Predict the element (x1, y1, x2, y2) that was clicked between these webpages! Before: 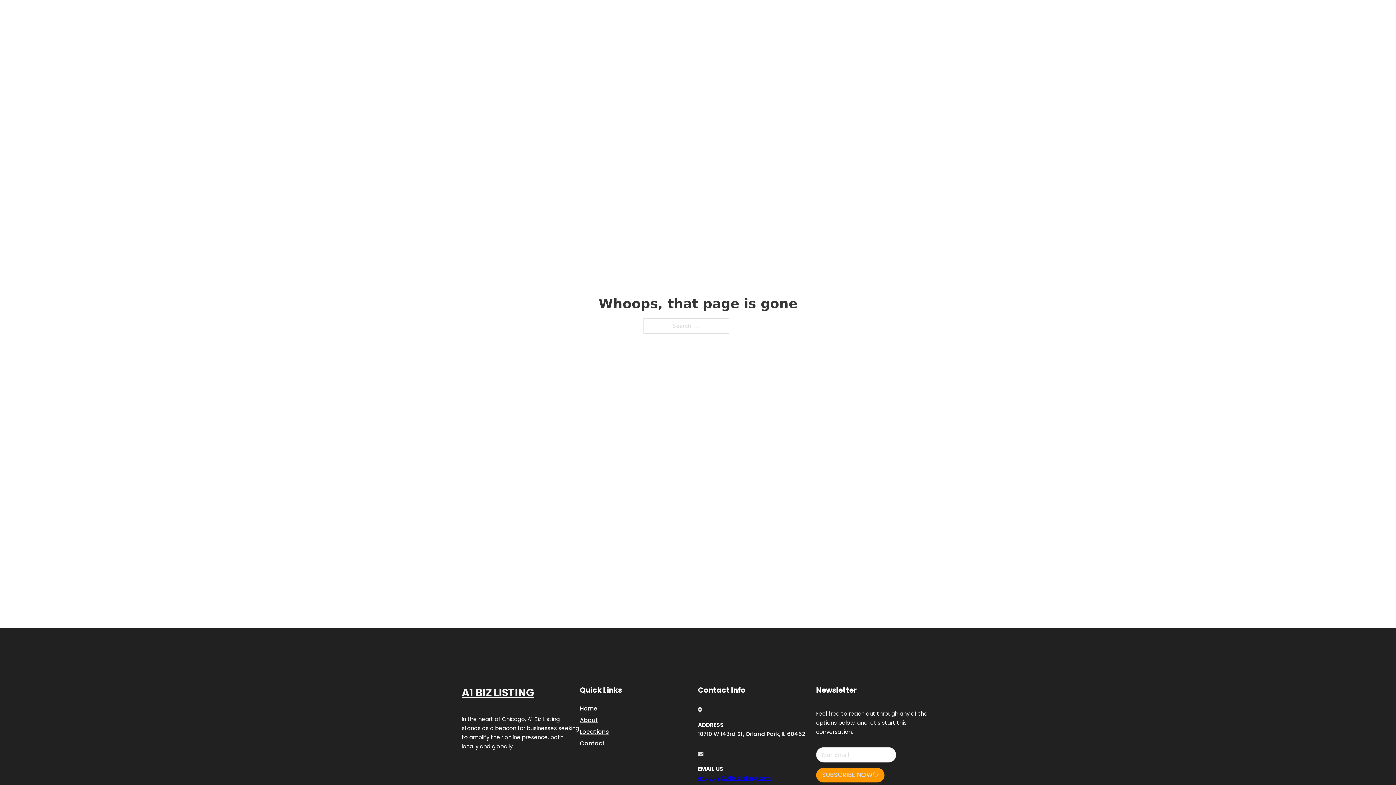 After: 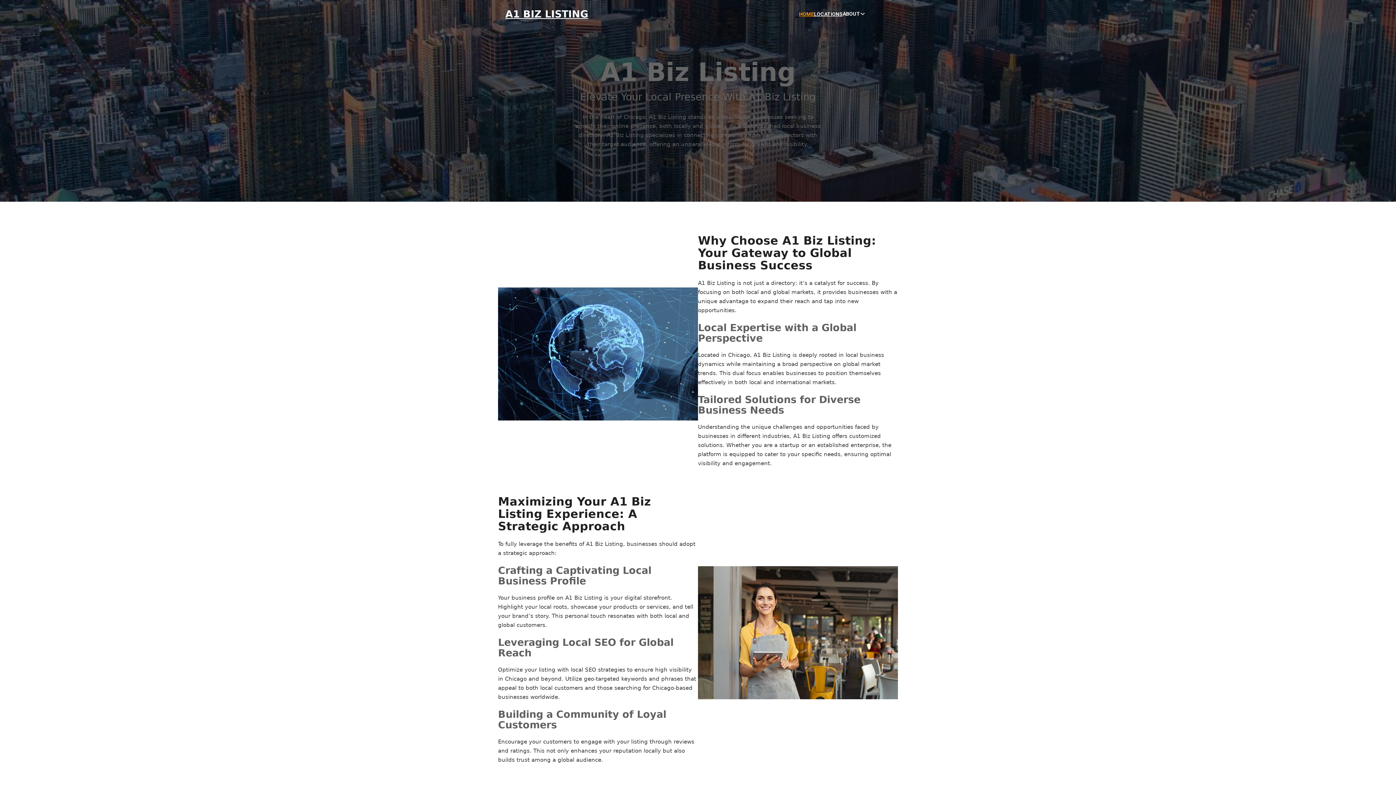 Action: bbox: (580, 703, 597, 713) label: Home